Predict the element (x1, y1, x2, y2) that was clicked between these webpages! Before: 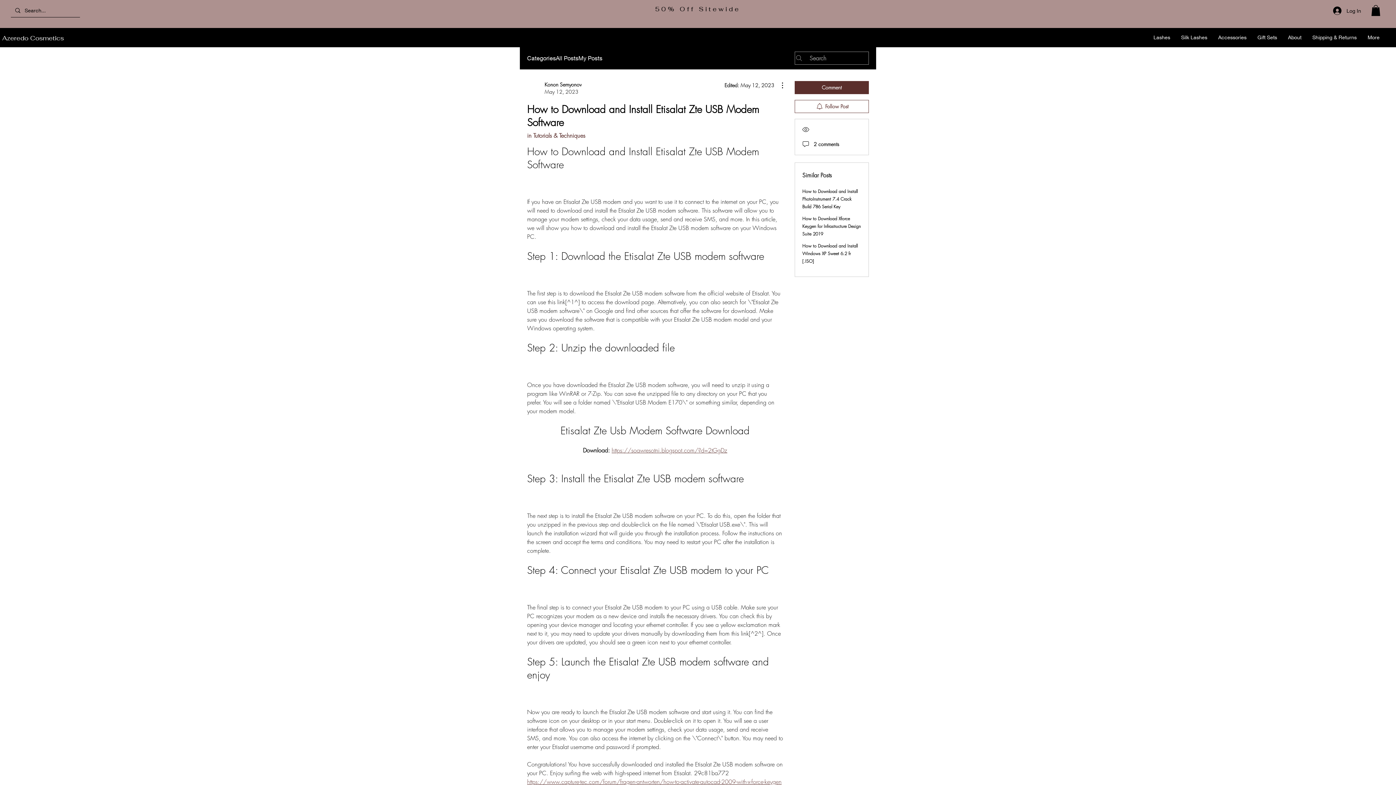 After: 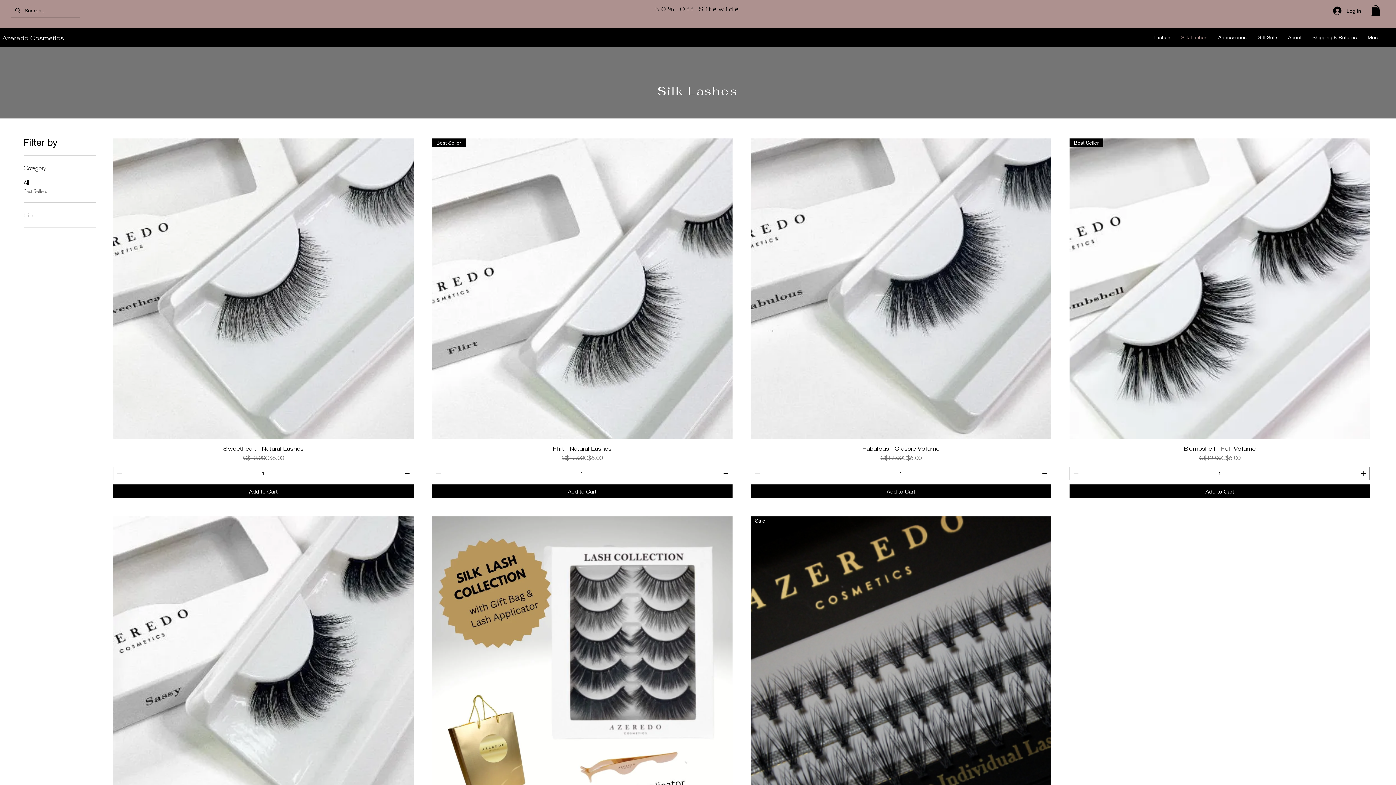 Action: label: Silk Lashes bbox: (1176, 31, 1213, 43)